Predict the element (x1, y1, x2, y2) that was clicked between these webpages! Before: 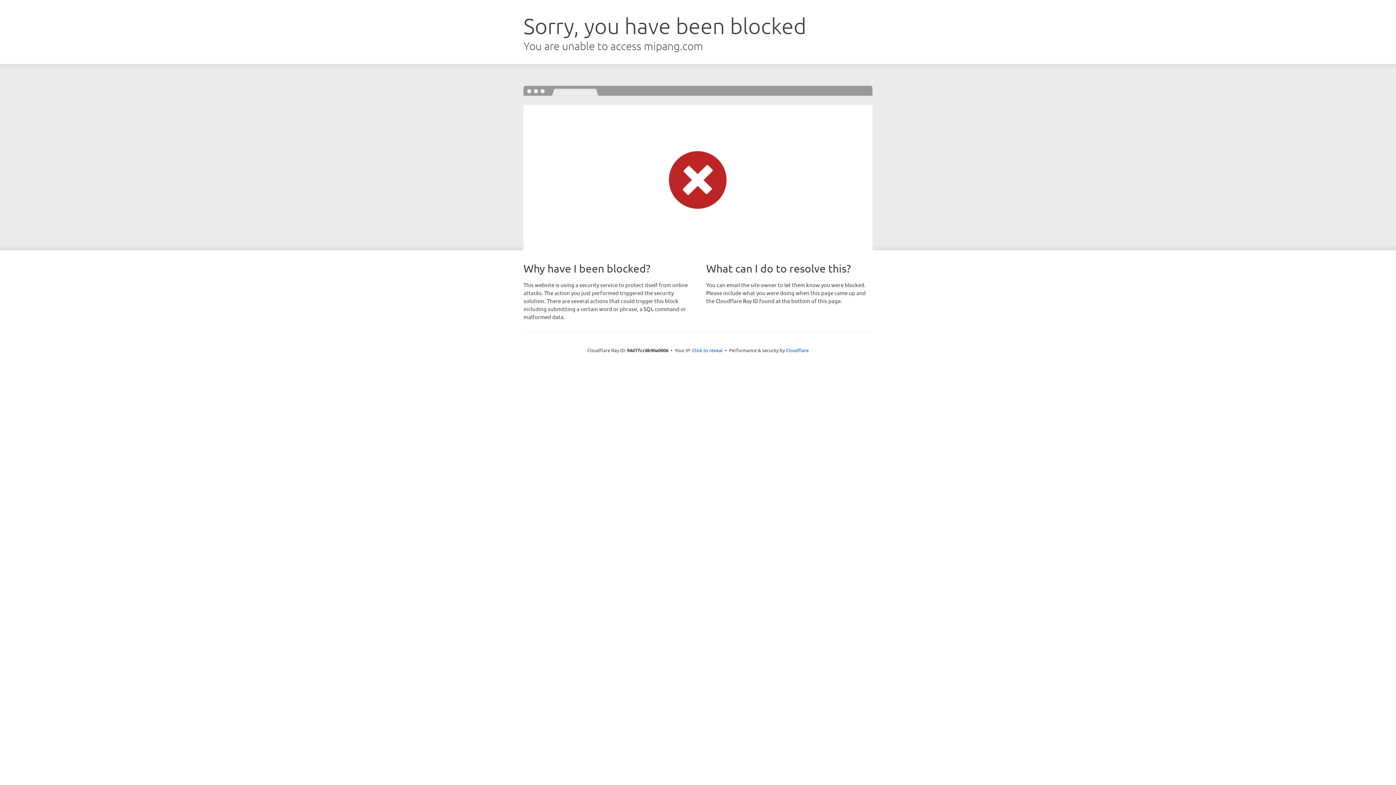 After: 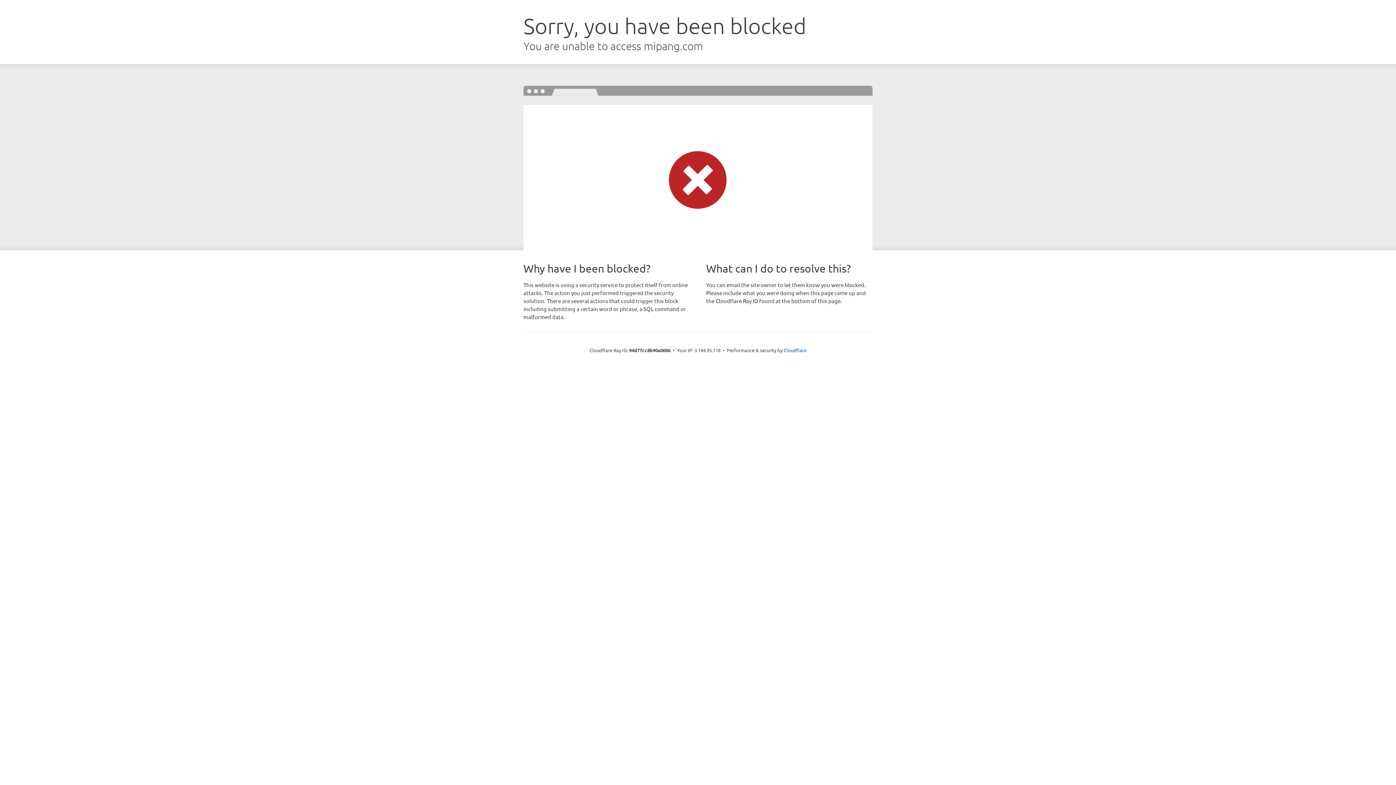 Action: bbox: (692, 346, 722, 353) label: Click to reveal